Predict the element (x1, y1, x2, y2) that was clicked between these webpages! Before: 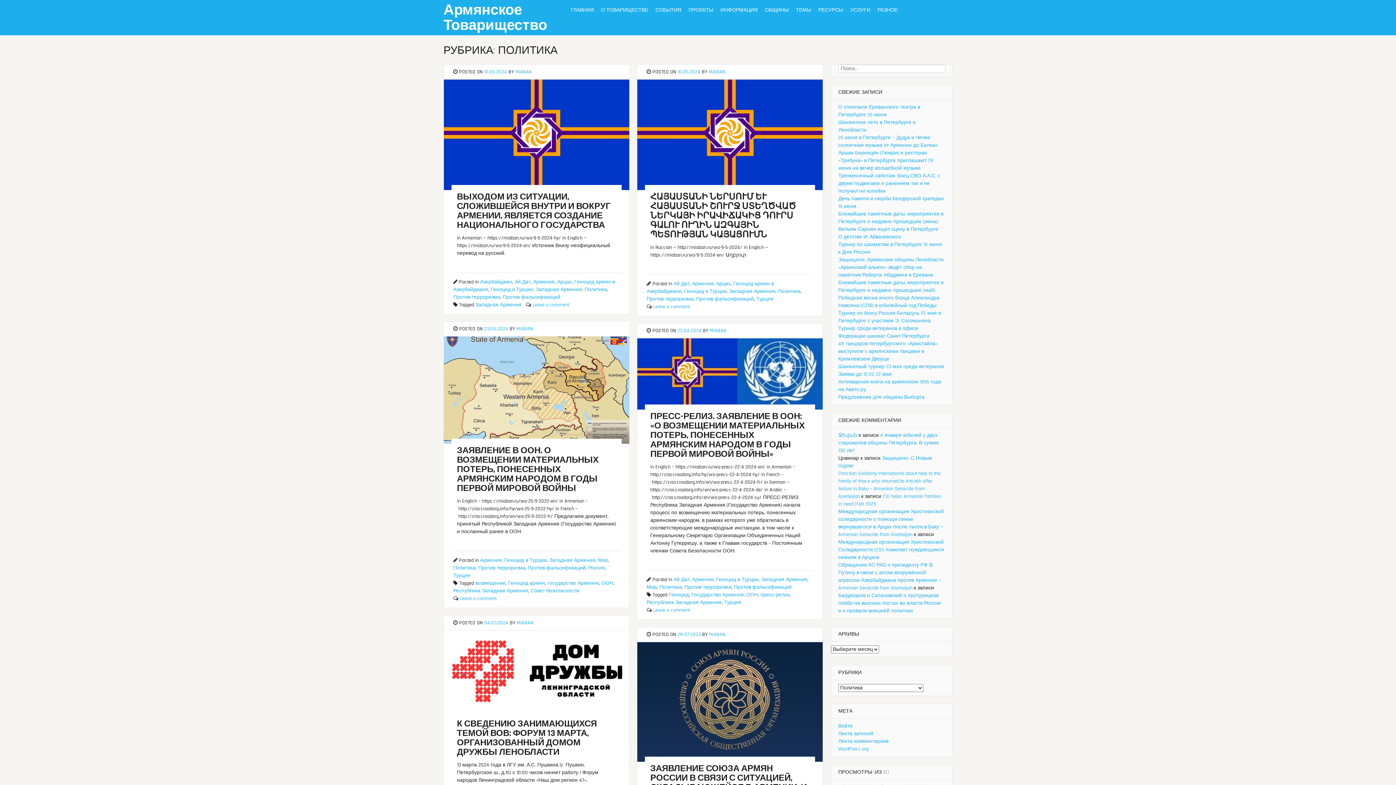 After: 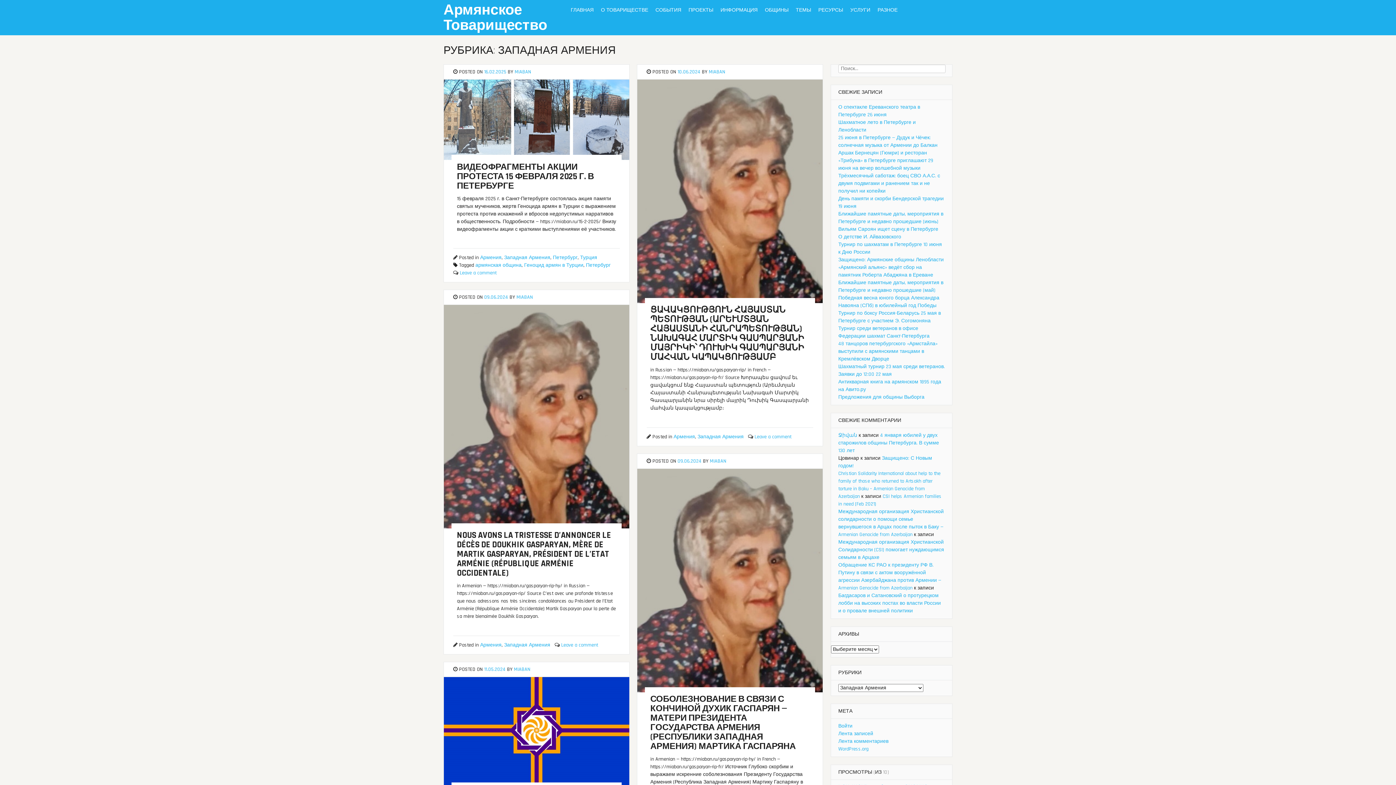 Action: bbox: (761, 576, 807, 583) label: Западная Армения